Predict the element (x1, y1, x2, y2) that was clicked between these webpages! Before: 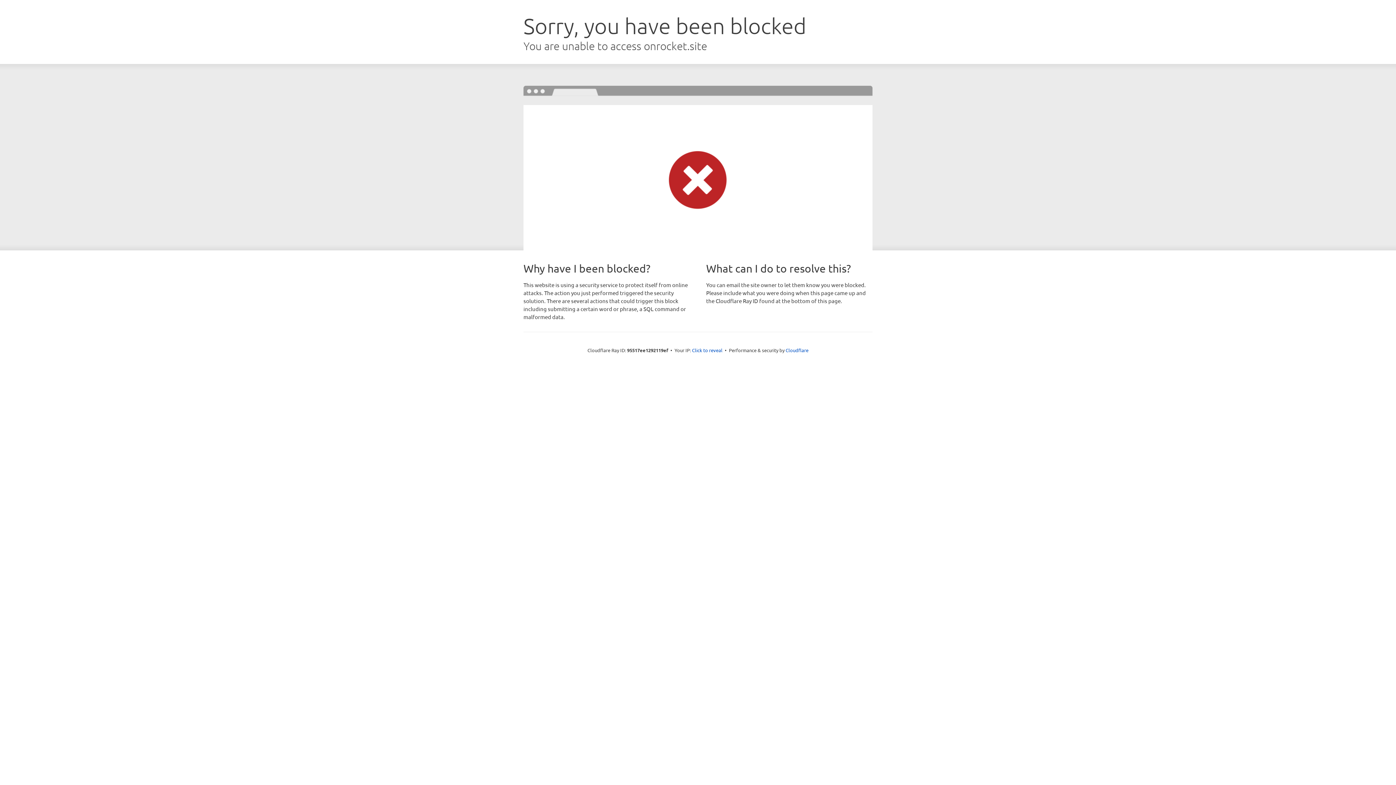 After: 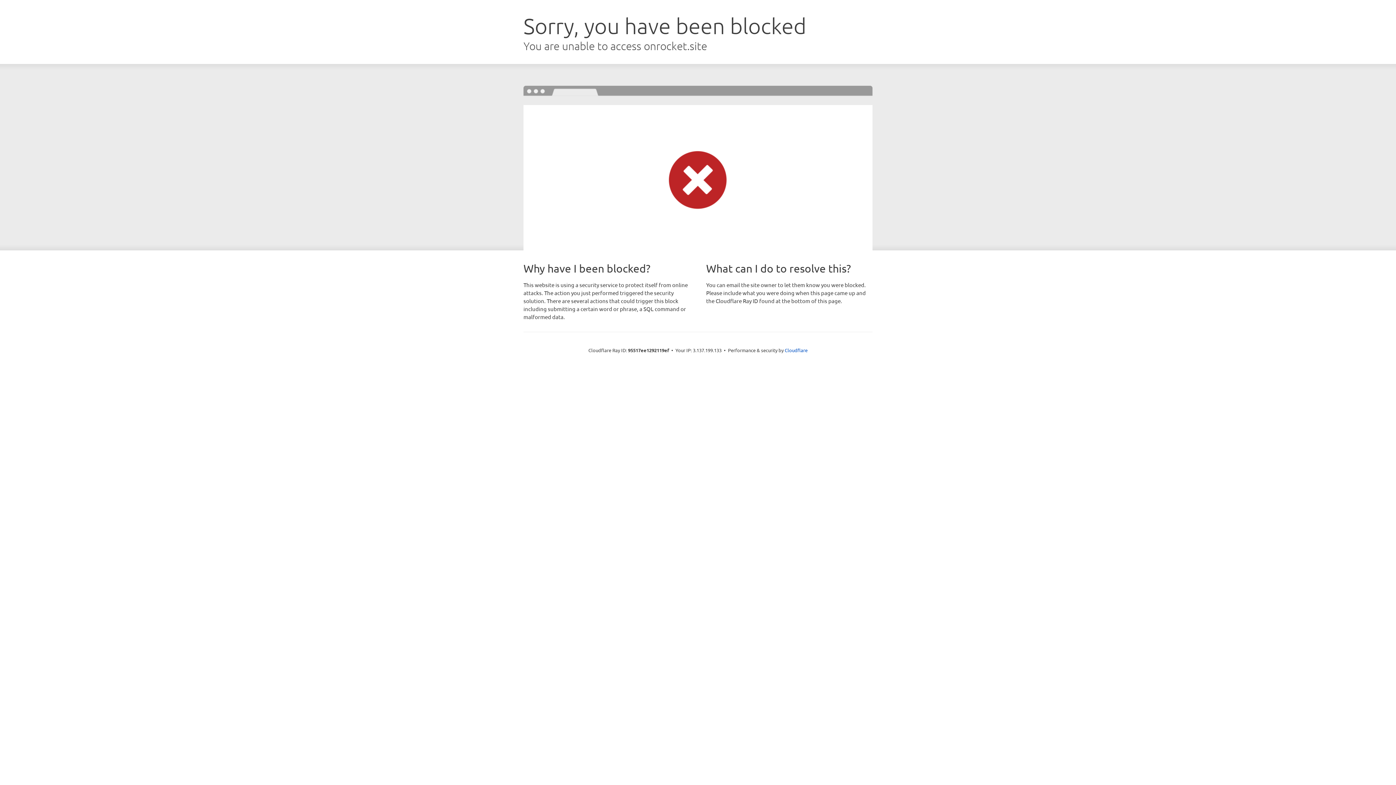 Action: label: Click to reveal bbox: (692, 346, 722, 353)